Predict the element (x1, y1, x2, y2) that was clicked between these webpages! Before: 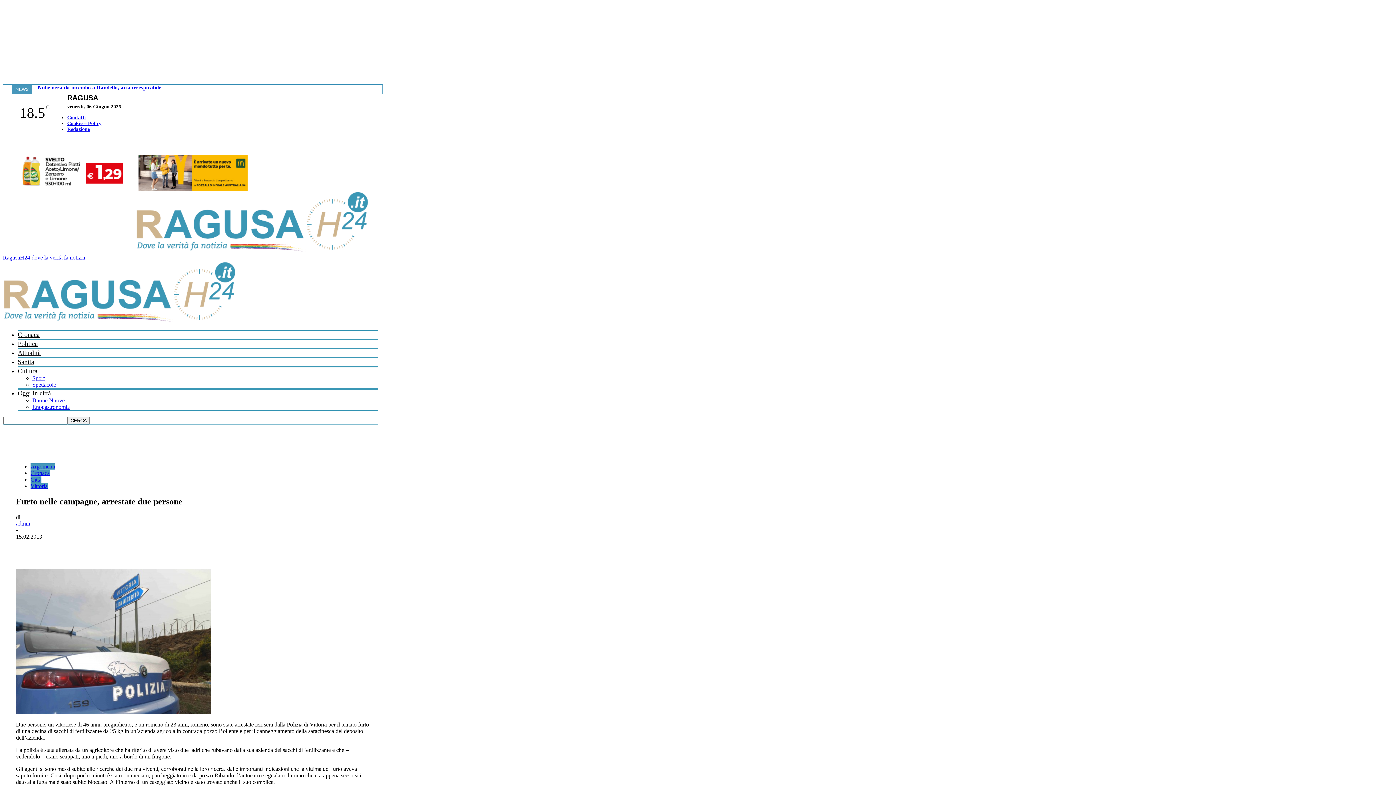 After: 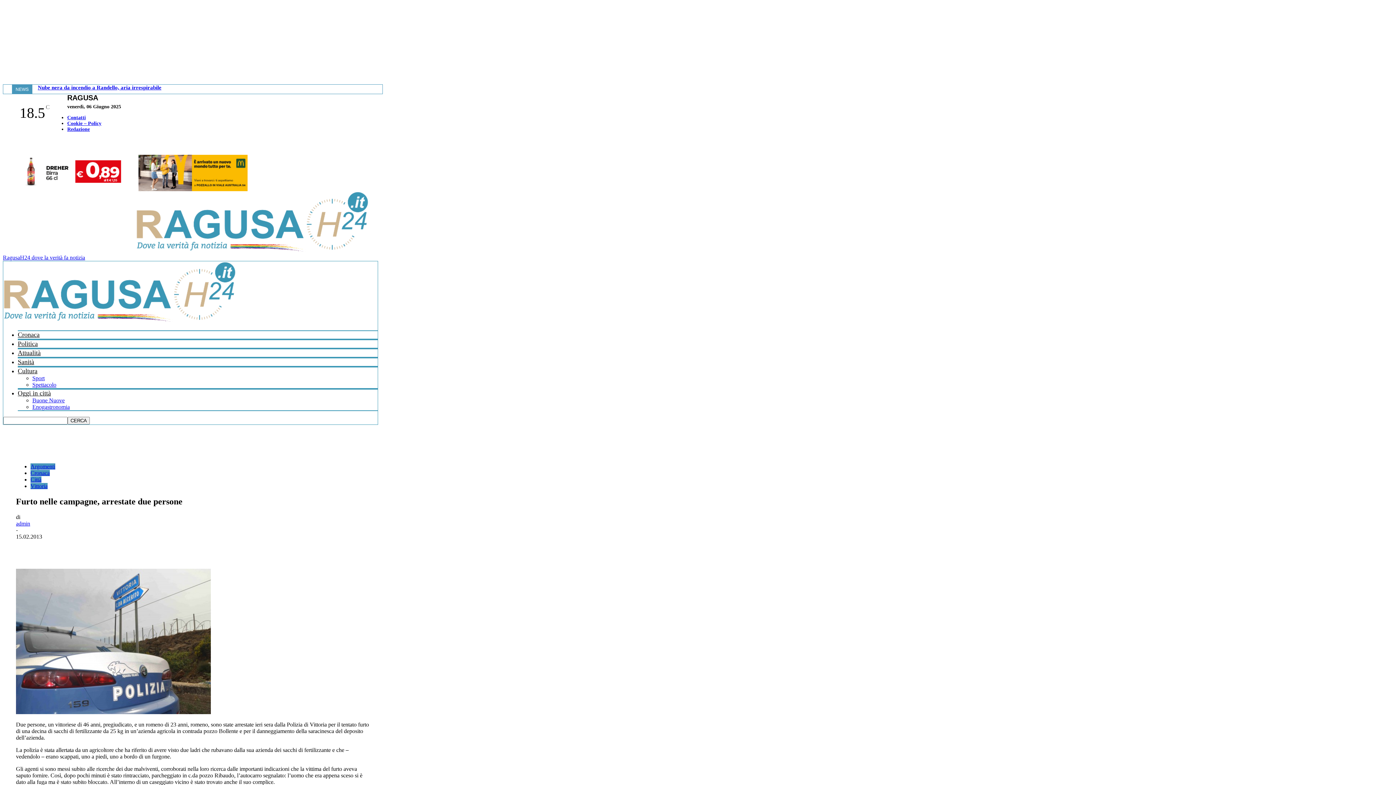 Action: bbox: (2, 141, 6, 147)